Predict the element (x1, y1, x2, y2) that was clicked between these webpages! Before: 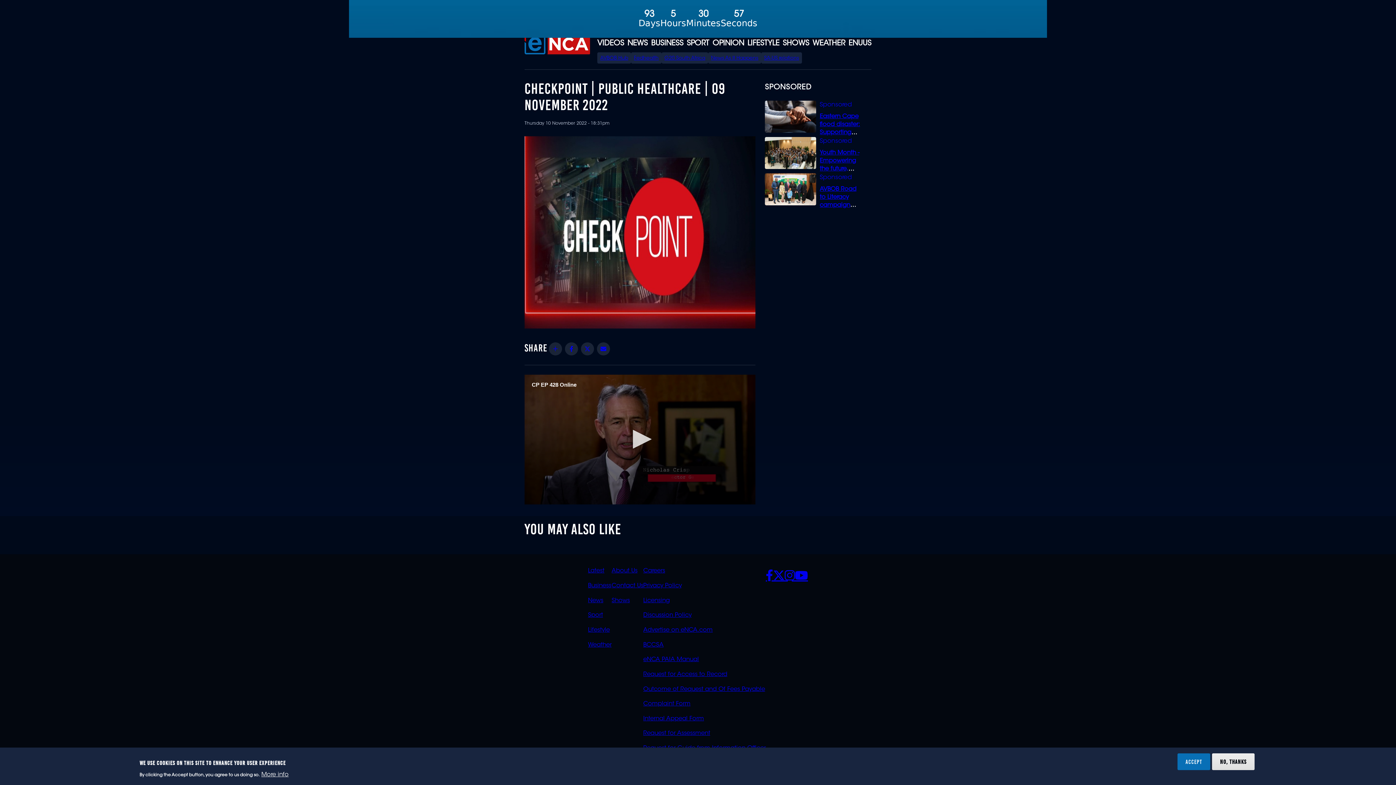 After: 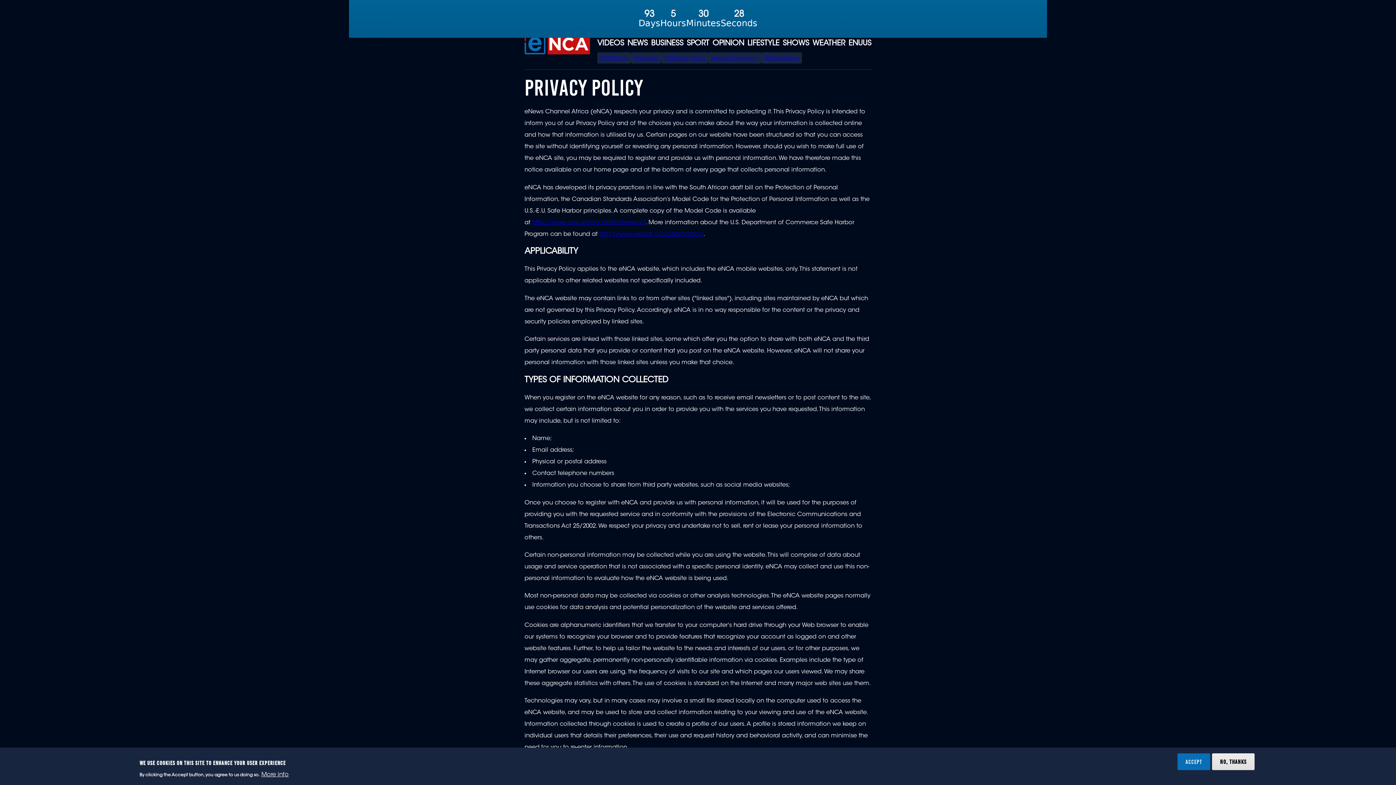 Action: label: Privacy Policy bbox: (643, 583, 682, 589)